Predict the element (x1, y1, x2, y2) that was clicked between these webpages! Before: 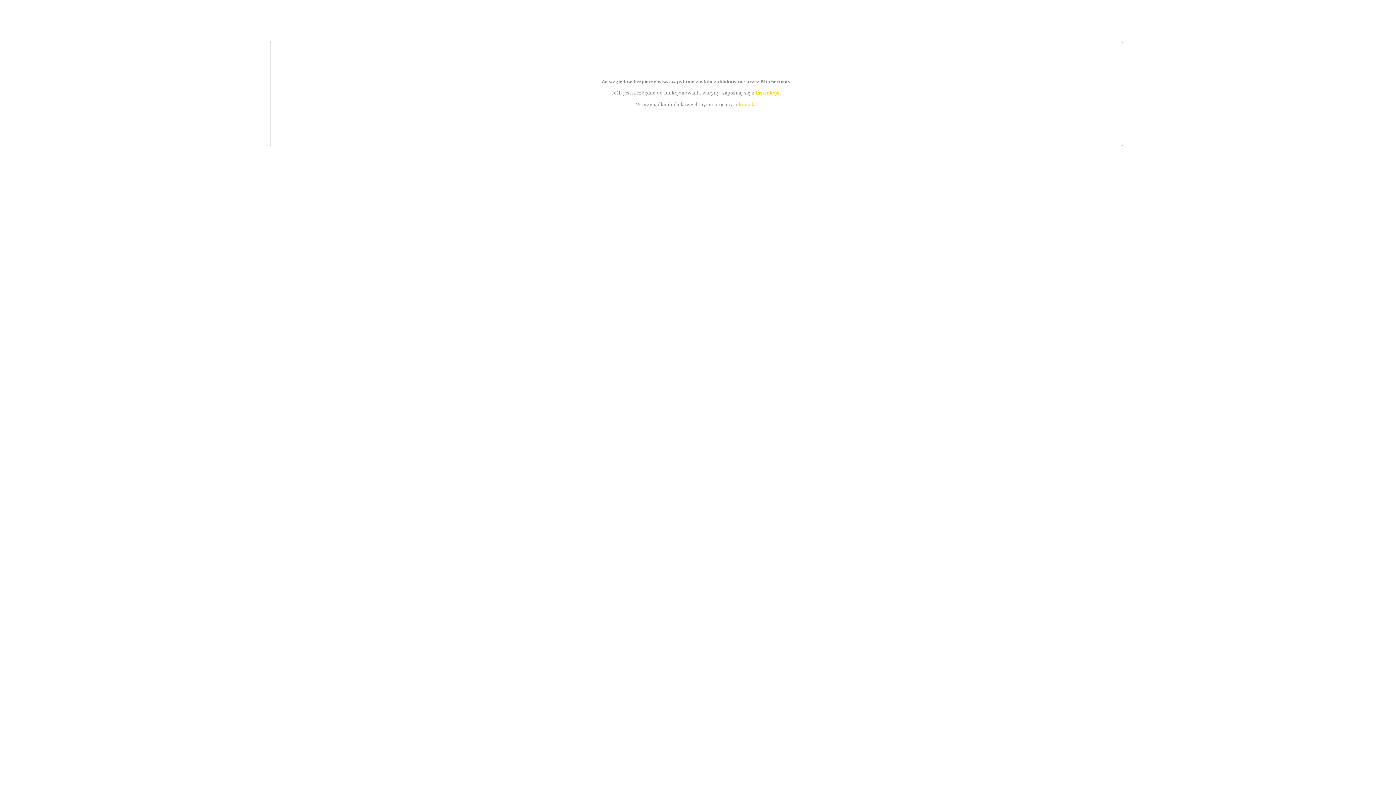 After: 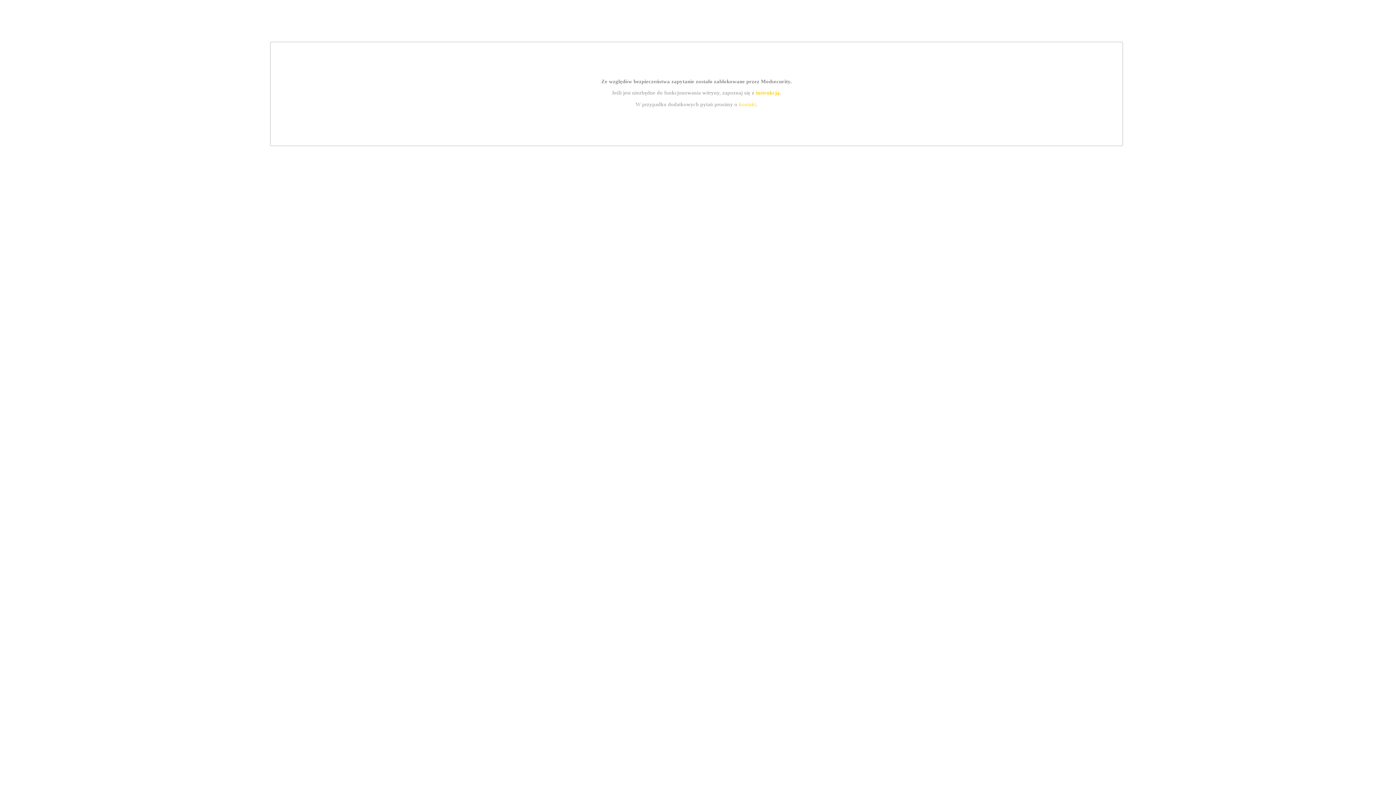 Action: bbox: (755, 89, 779, 95) label: instrukcją